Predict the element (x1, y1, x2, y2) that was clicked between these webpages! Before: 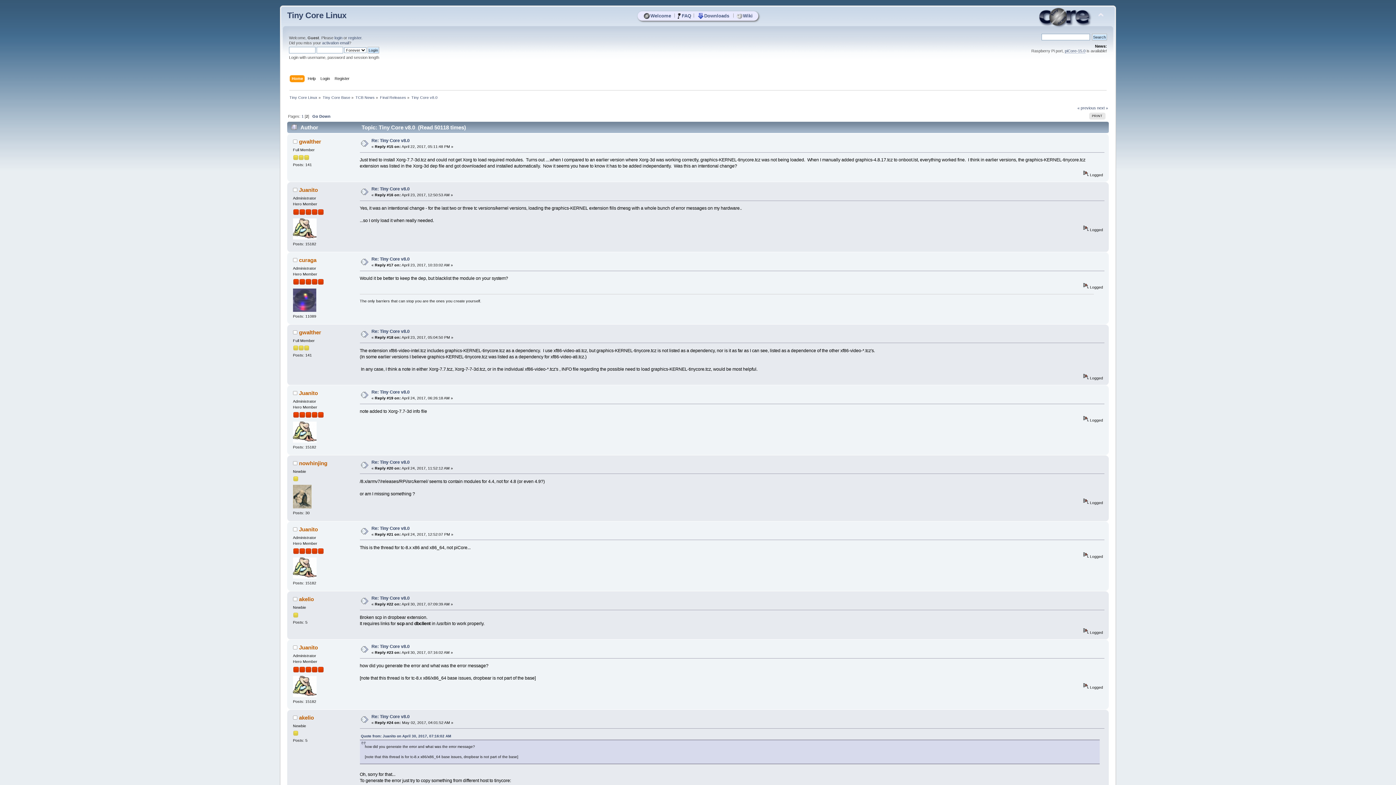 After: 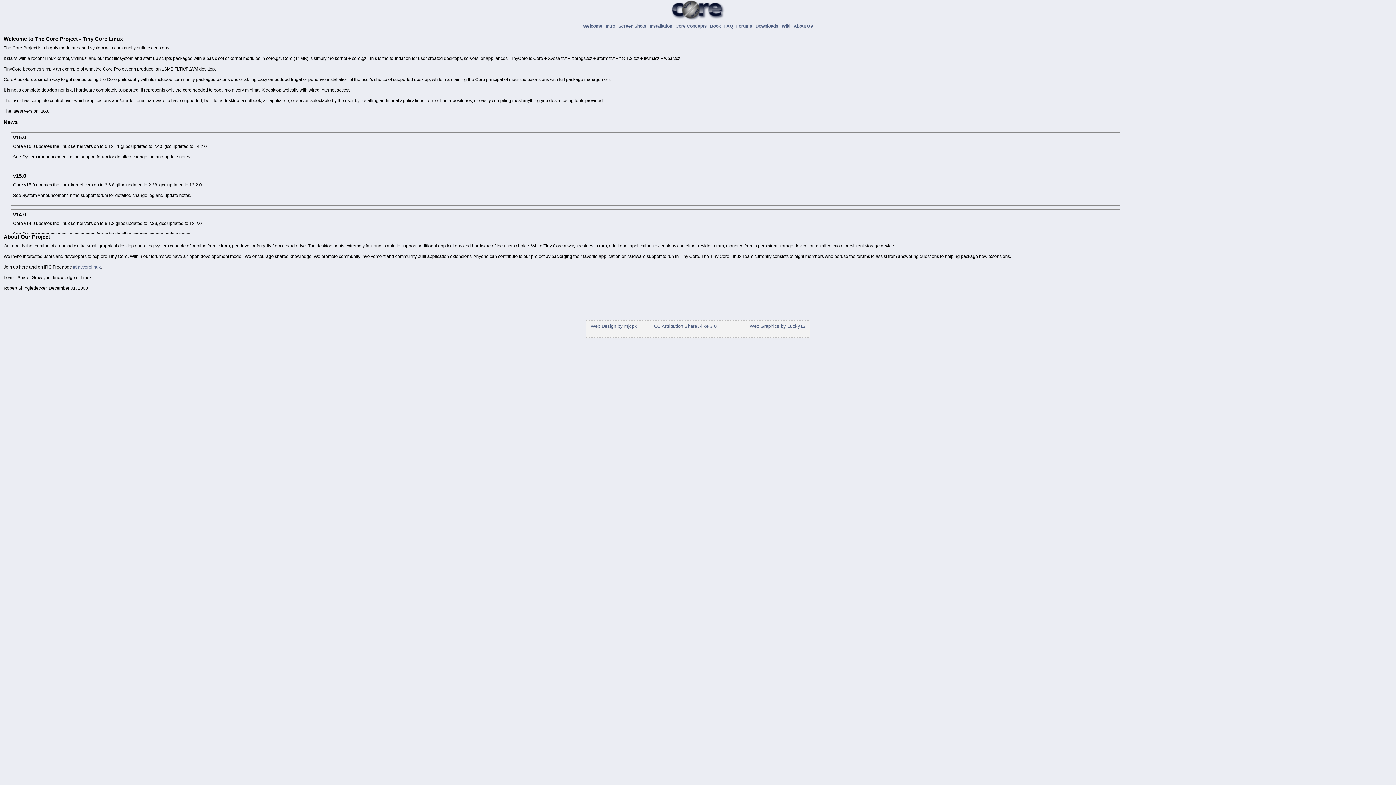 Action: label: Welcome bbox: (643, 13, 671, 18)